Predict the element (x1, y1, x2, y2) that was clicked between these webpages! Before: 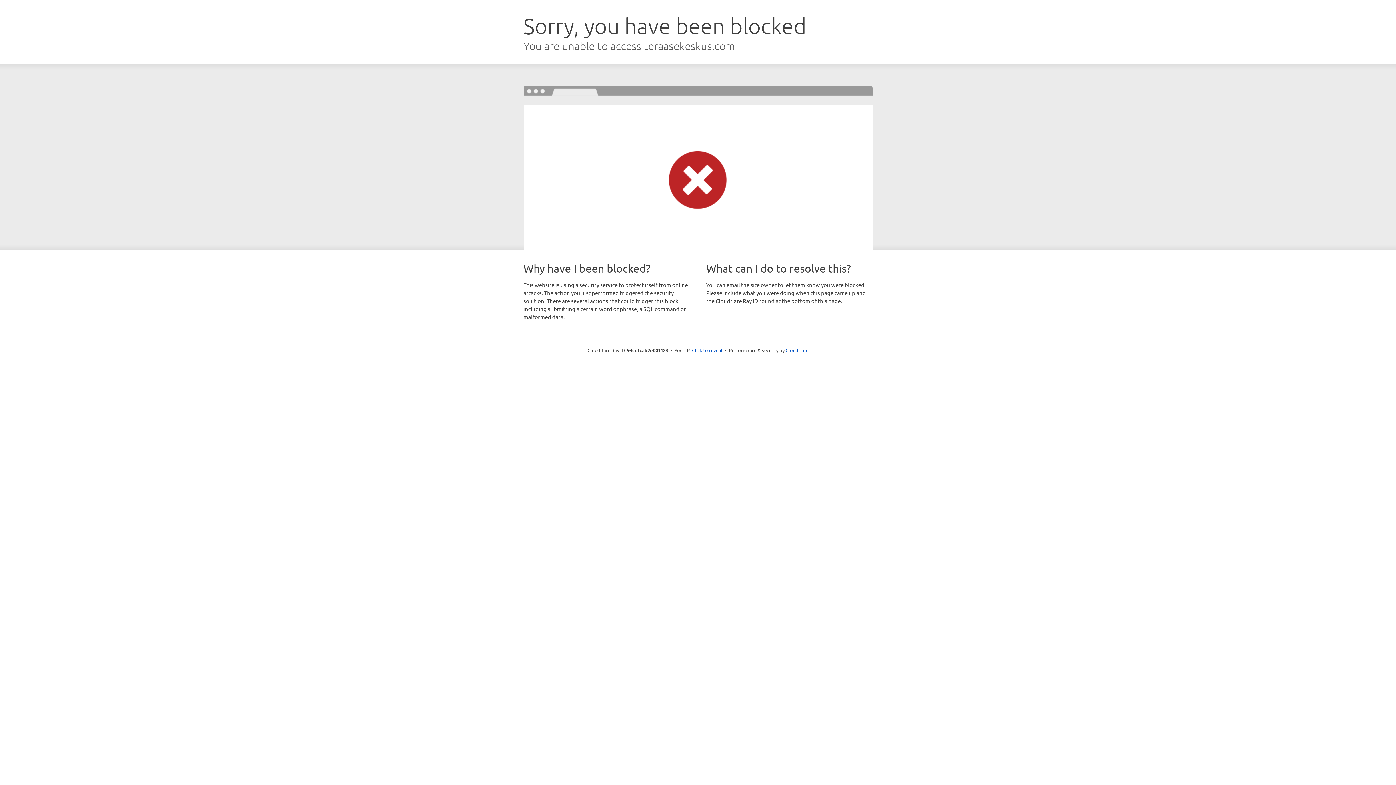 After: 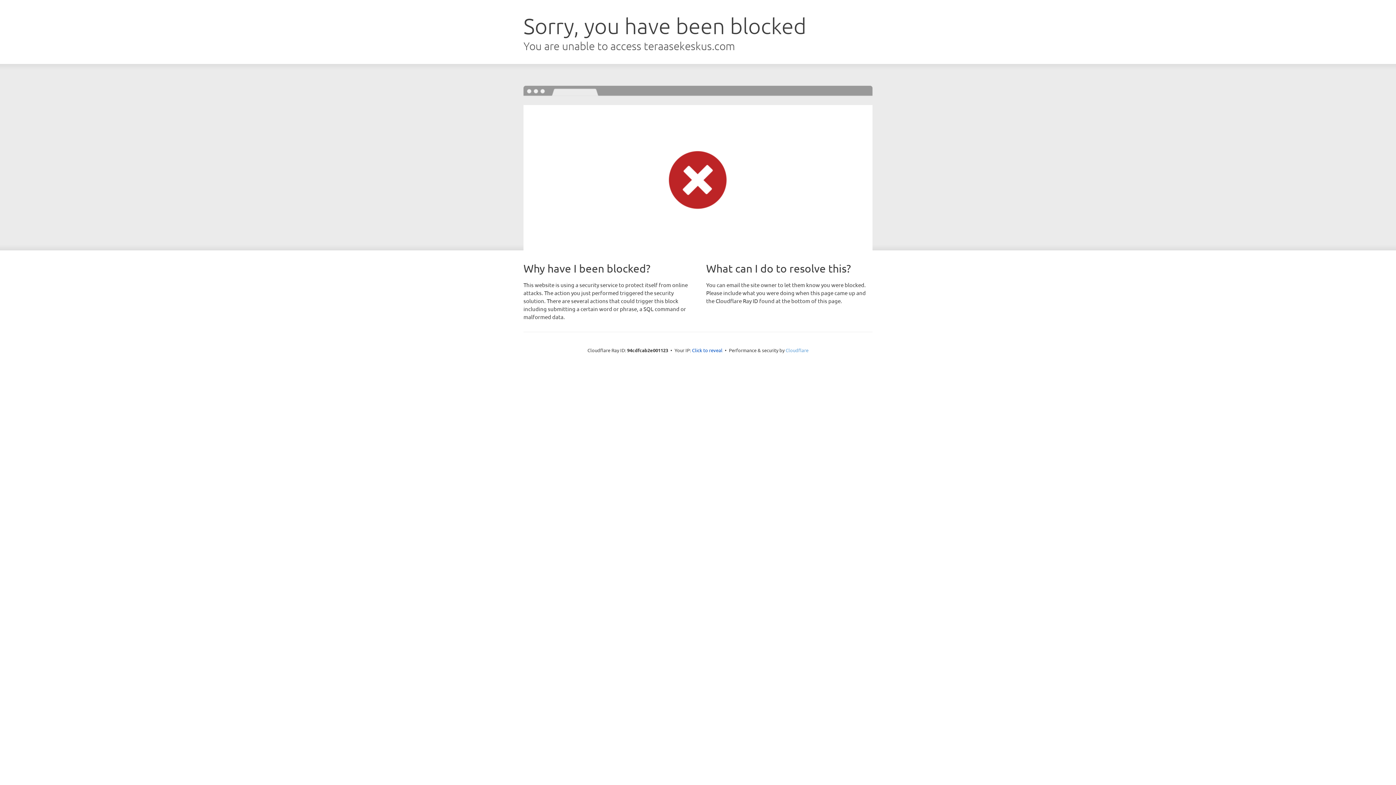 Action: label: Cloudflare bbox: (785, 347, 808, 353)